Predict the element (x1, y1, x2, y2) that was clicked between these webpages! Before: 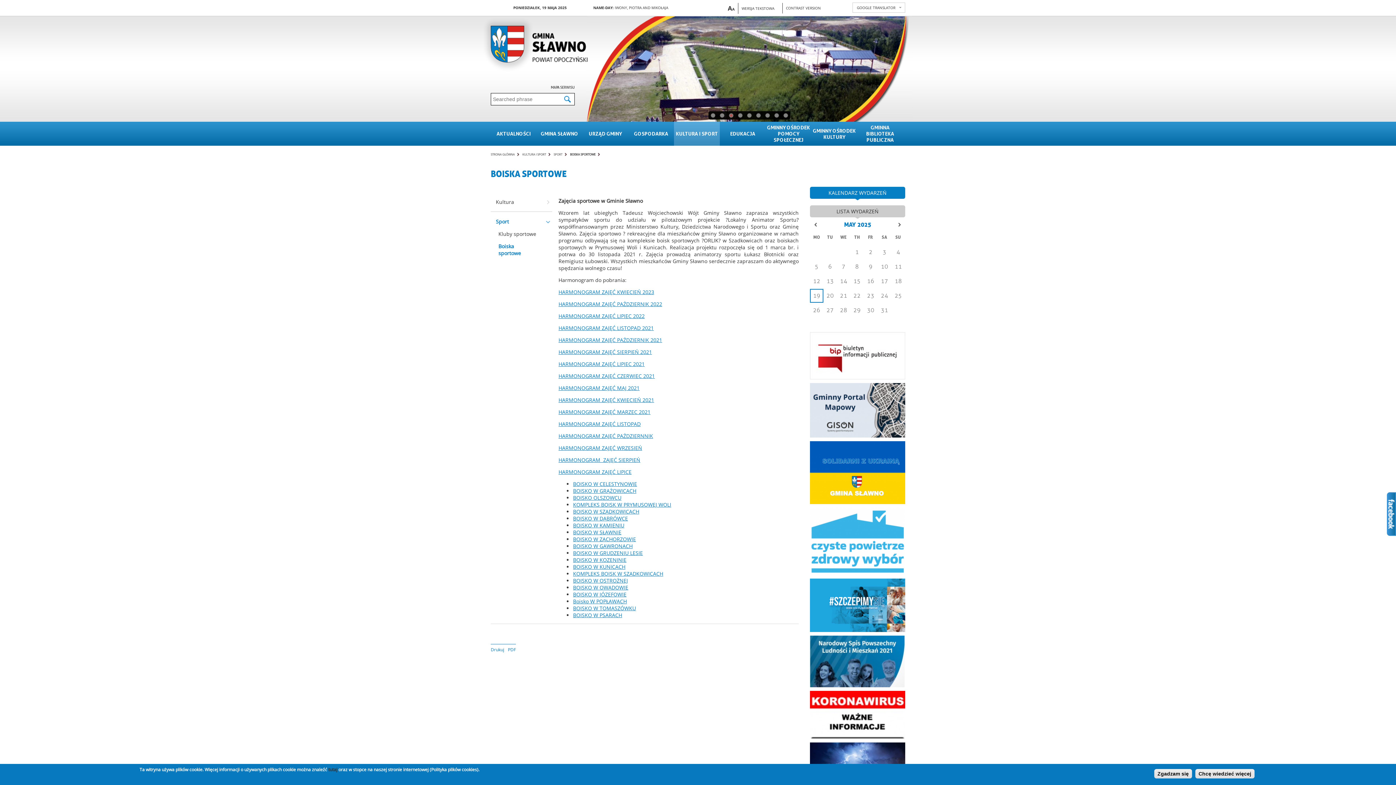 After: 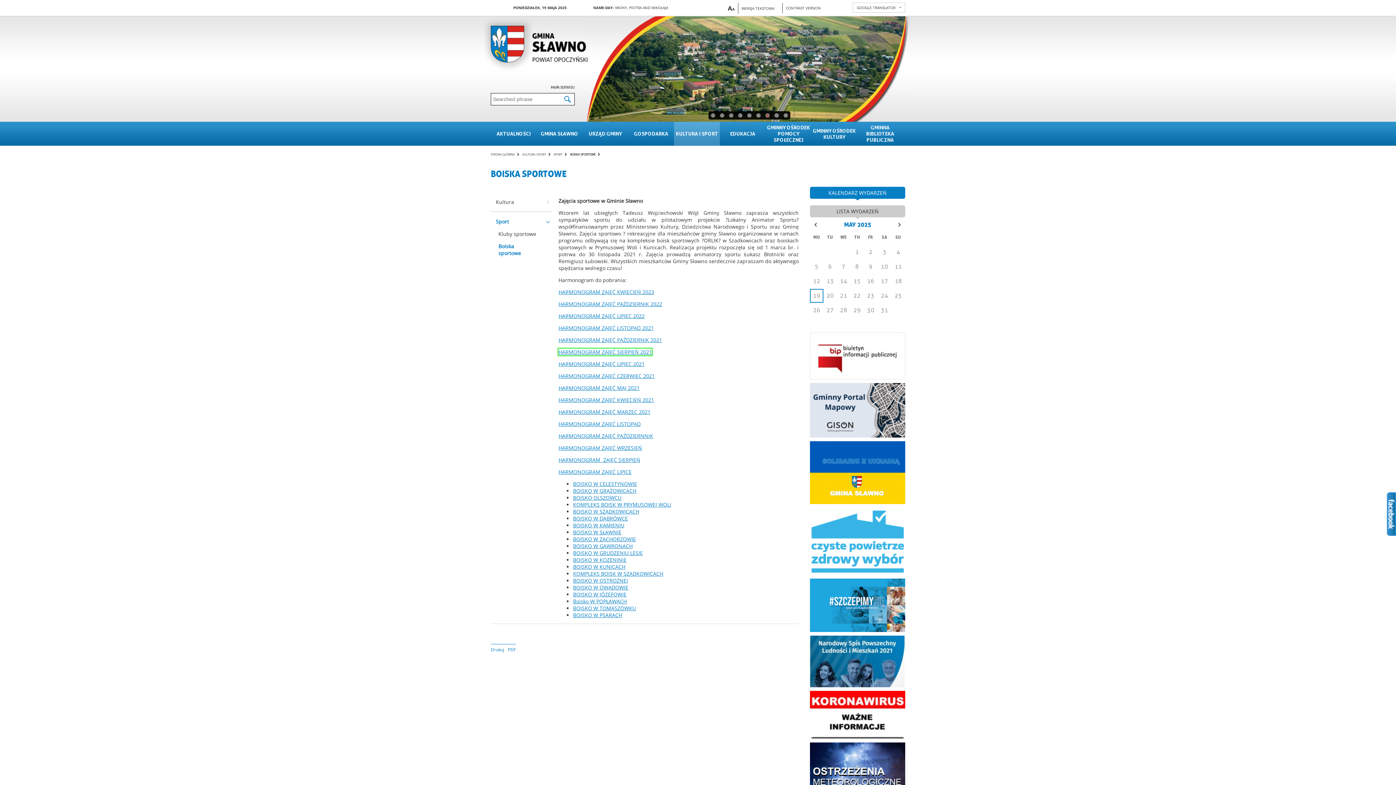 Action: bbox: (558, 348, 652, 355) label: HARMONOGRAM ZAJĘĆ SIERPIEŃ 2021